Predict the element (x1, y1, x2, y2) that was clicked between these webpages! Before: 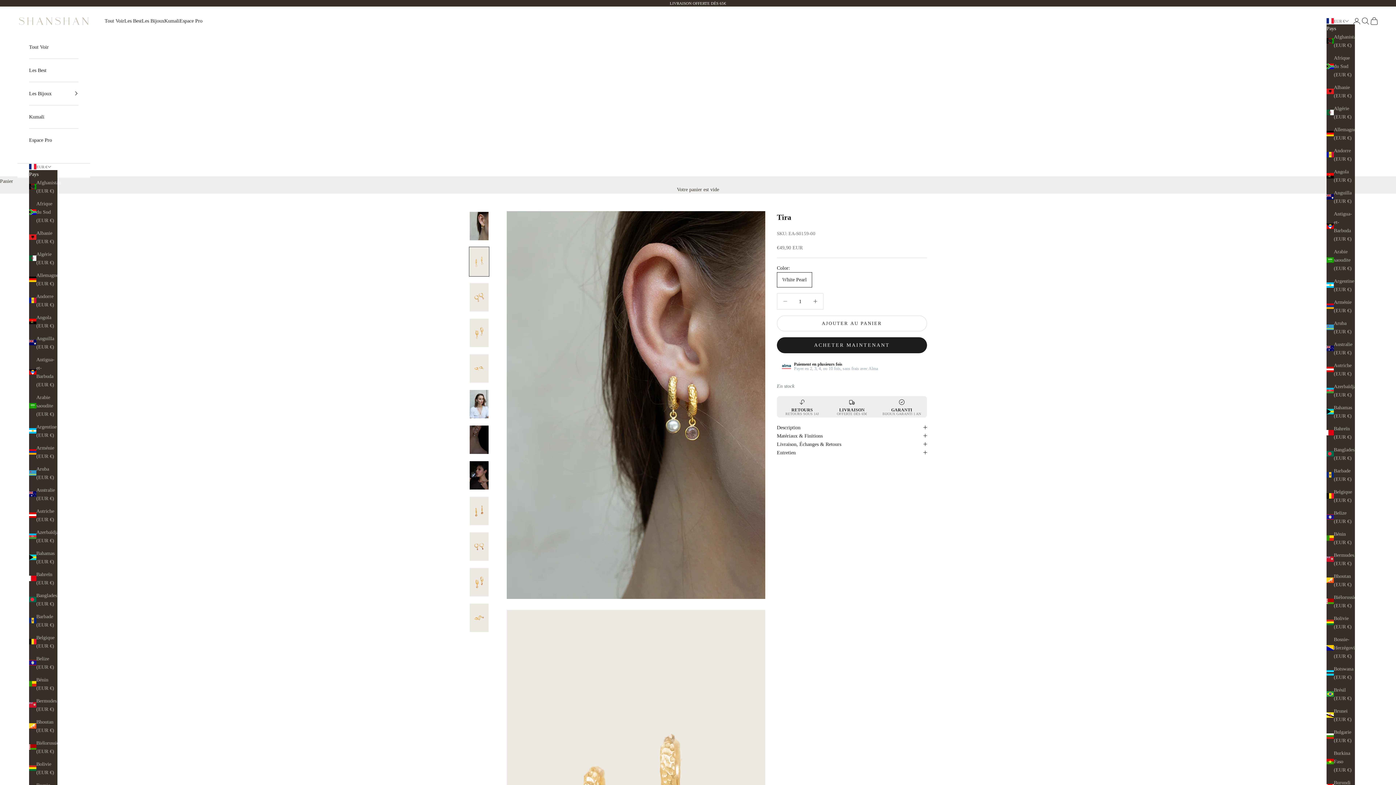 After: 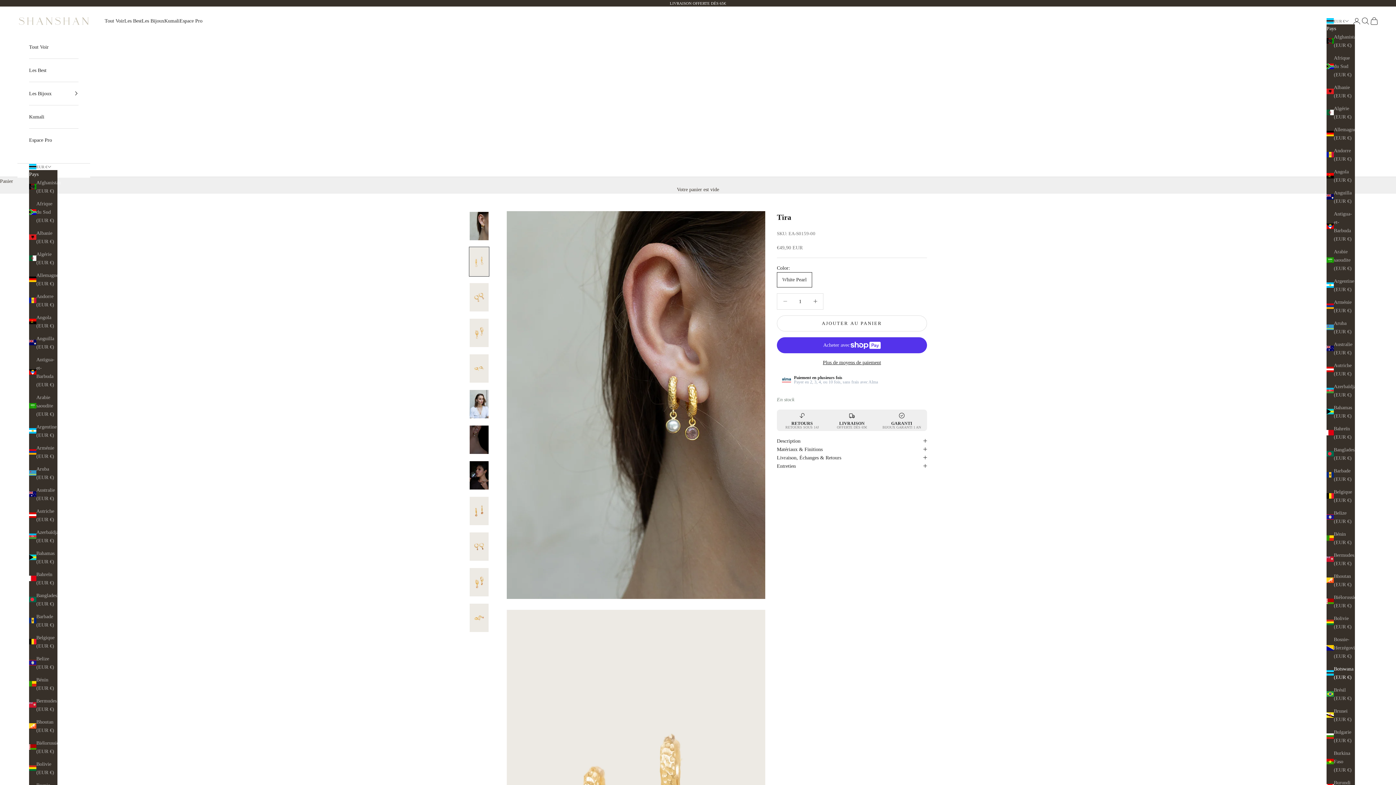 Action: label: Botswana (EUR €) bbox: (1326, 665, 1355, 681)